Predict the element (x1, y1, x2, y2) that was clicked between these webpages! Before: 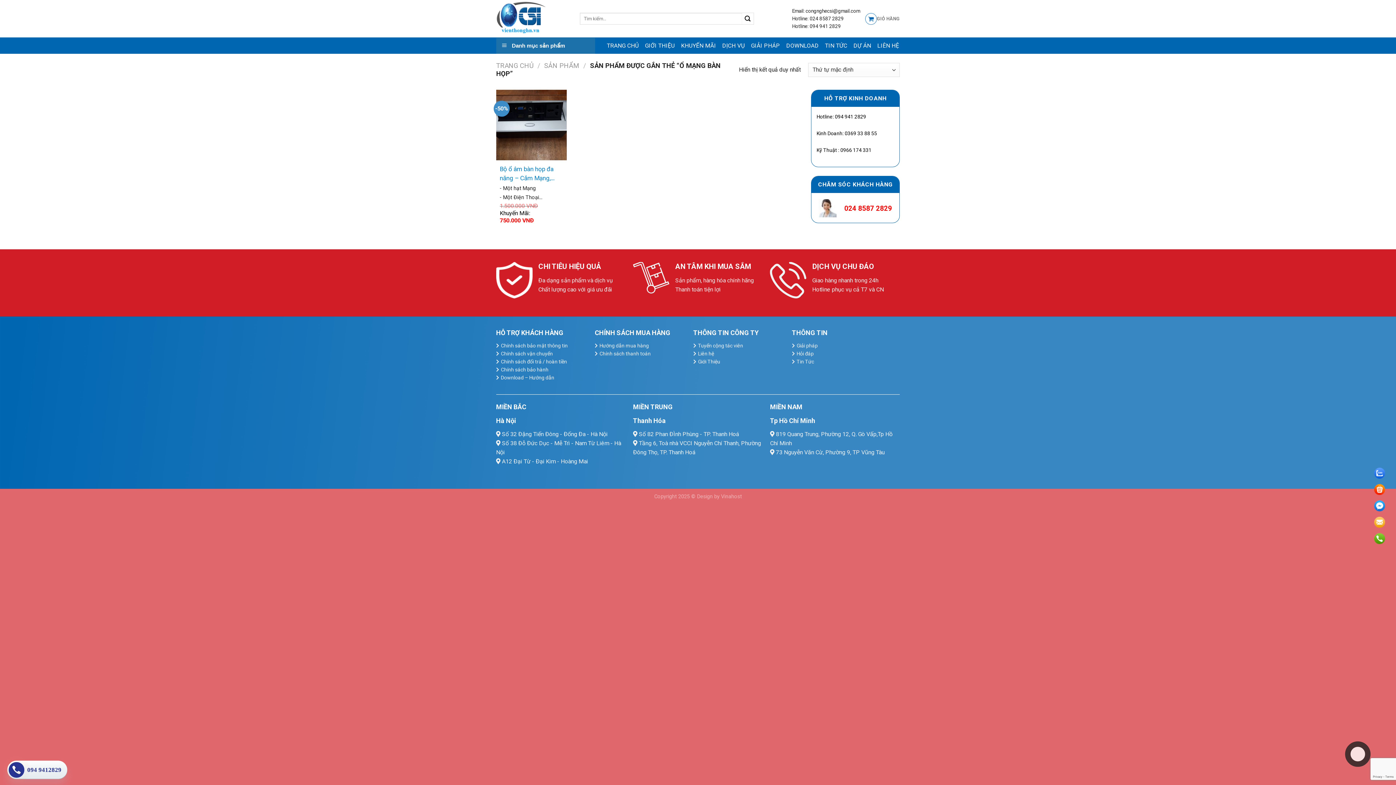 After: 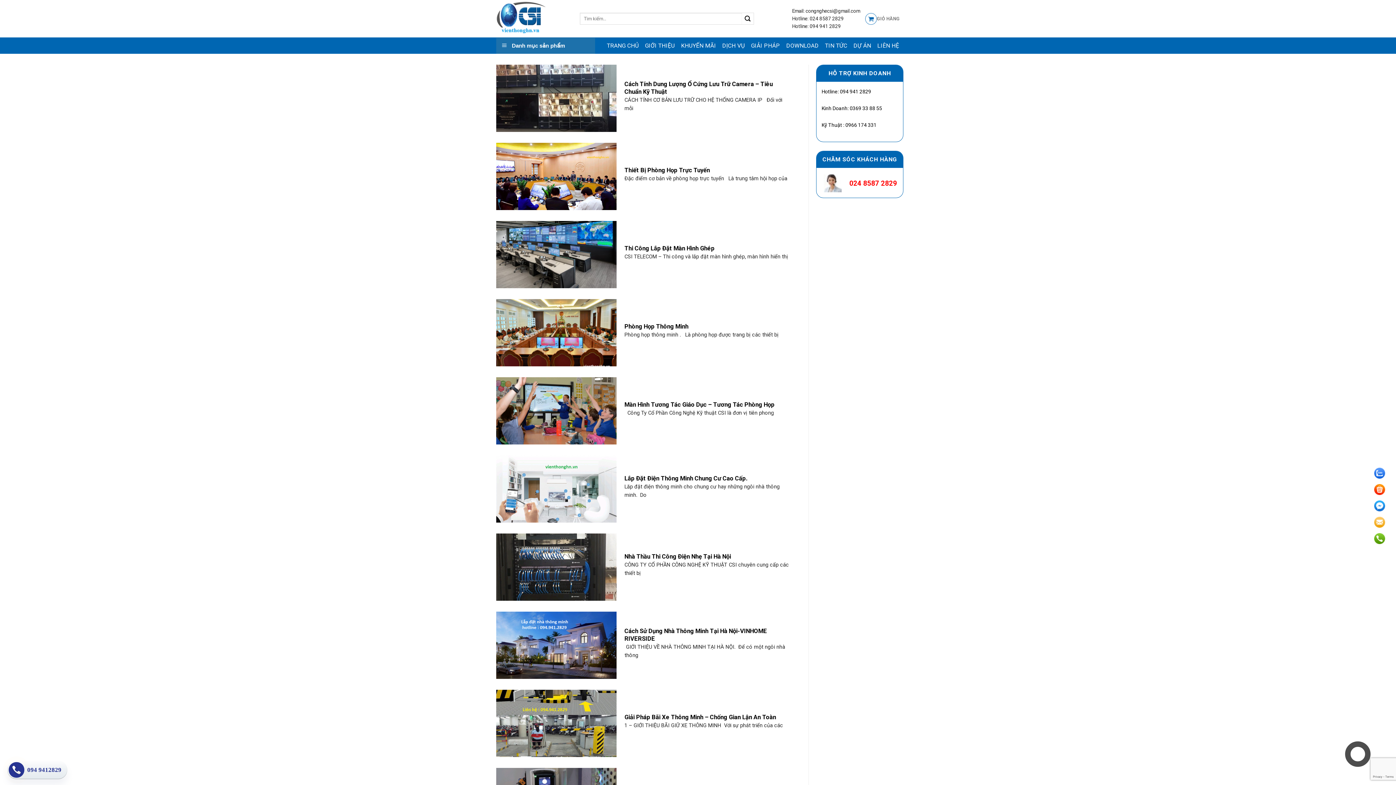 Action: bbox: (792, 341, 817, 349) label: Giải pháp